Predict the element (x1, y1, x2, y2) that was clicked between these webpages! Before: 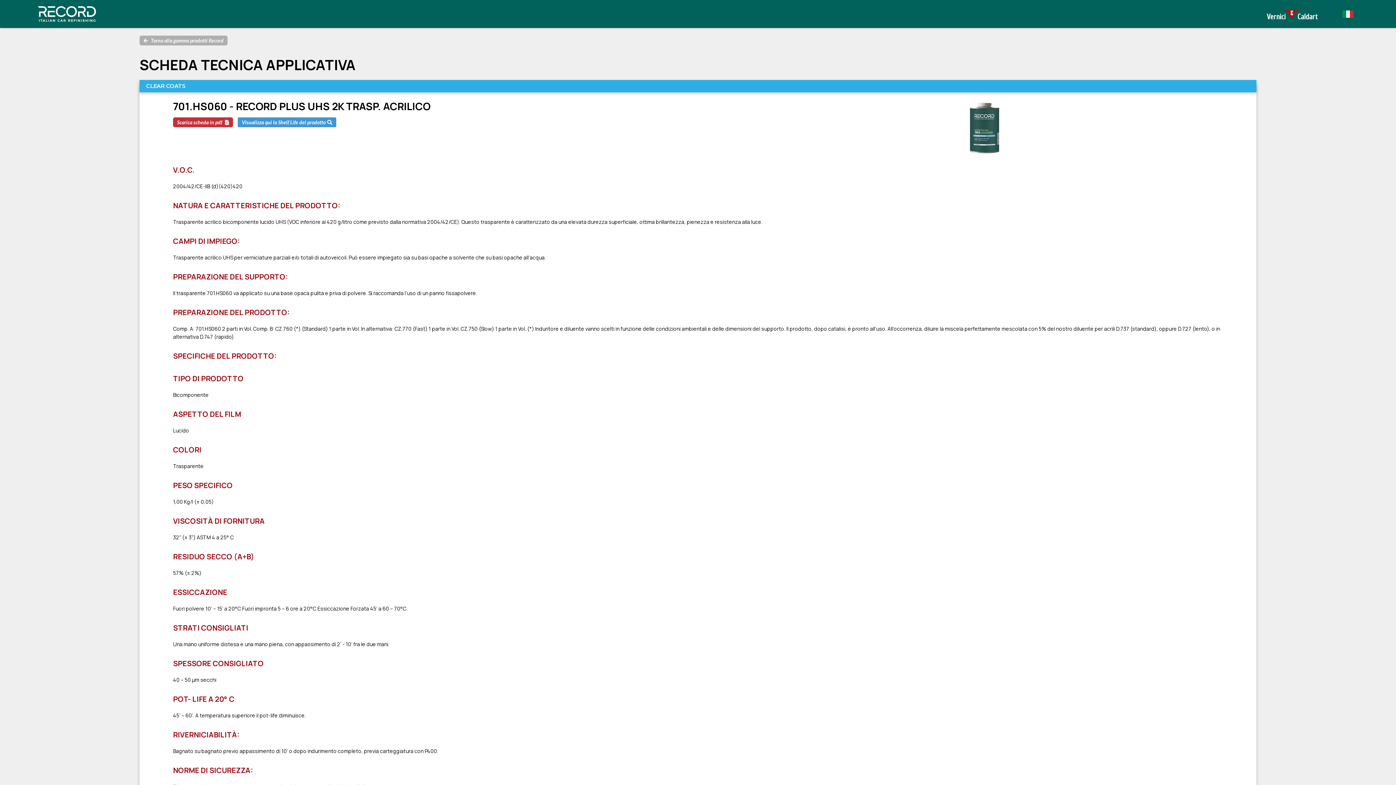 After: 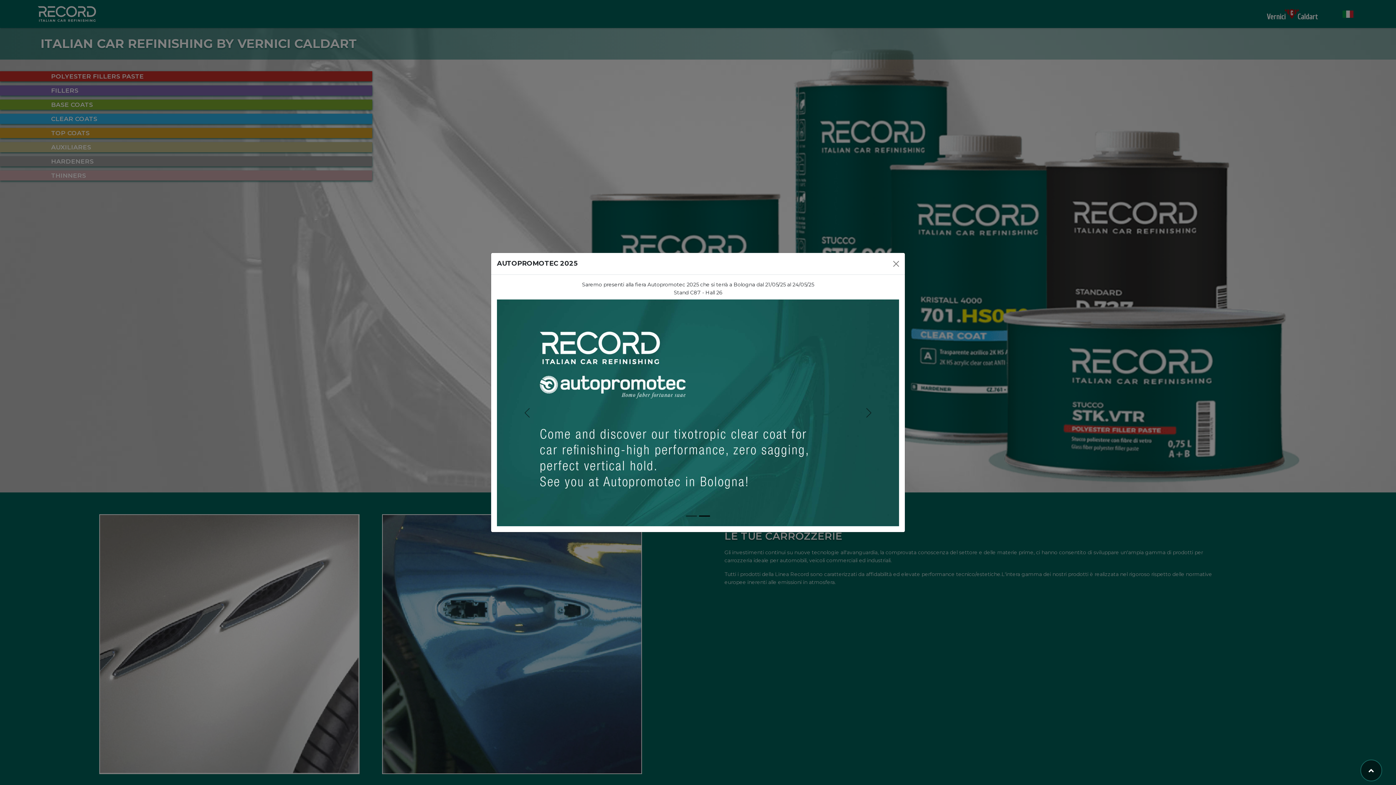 Action: bbox: (139, 35, 227, 45) label: Torna alla gamma prodotti Record